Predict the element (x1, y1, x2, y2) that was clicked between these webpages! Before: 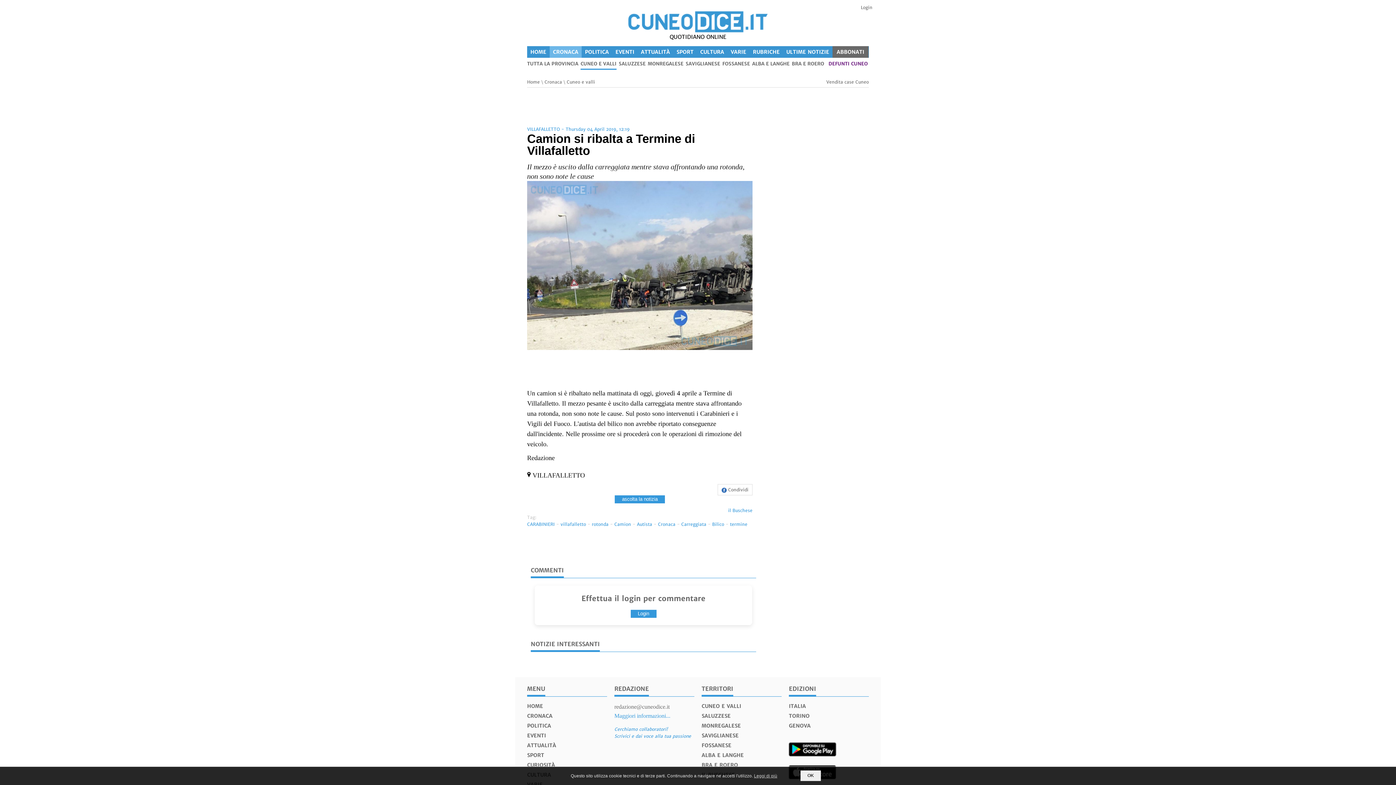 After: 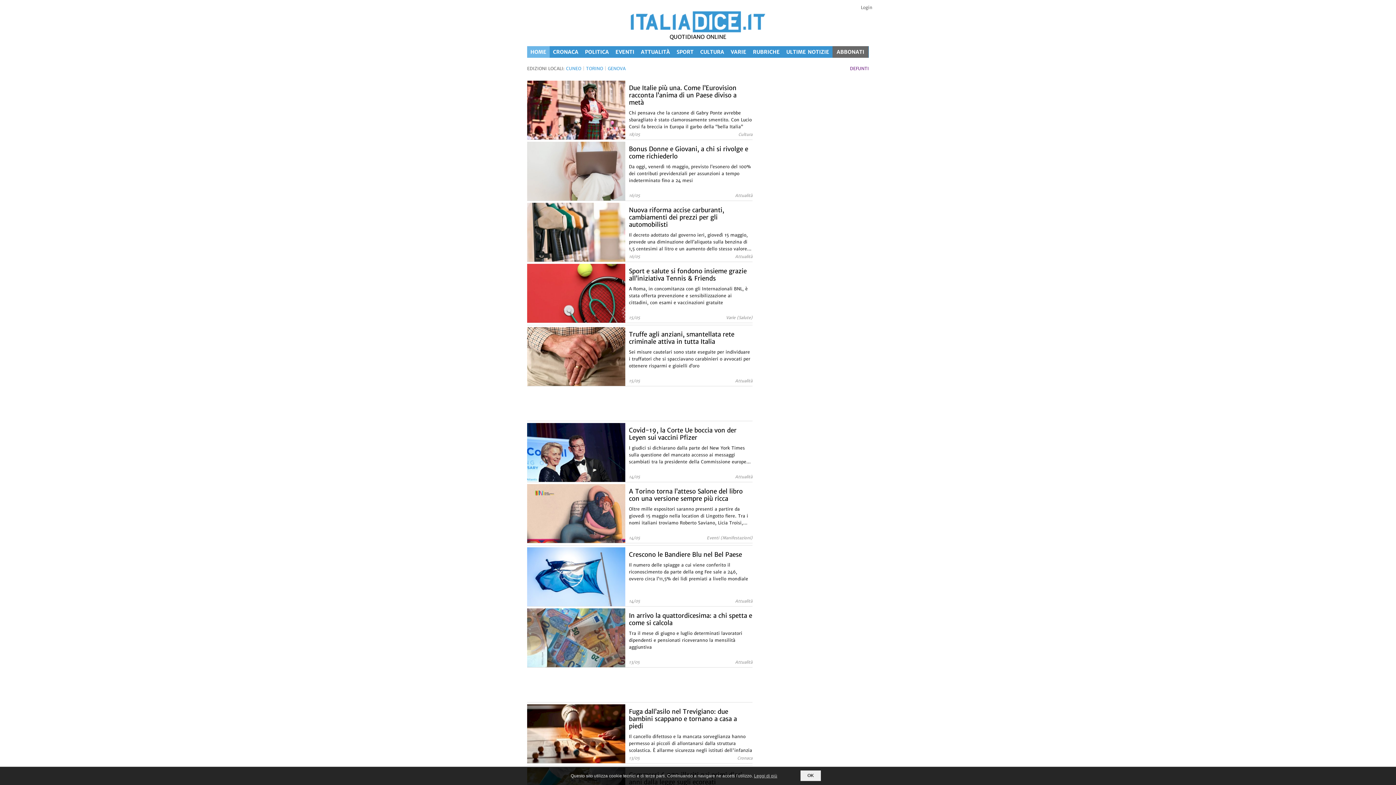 Action: bbox: (789, 703, 806, 709) label: ITALIA